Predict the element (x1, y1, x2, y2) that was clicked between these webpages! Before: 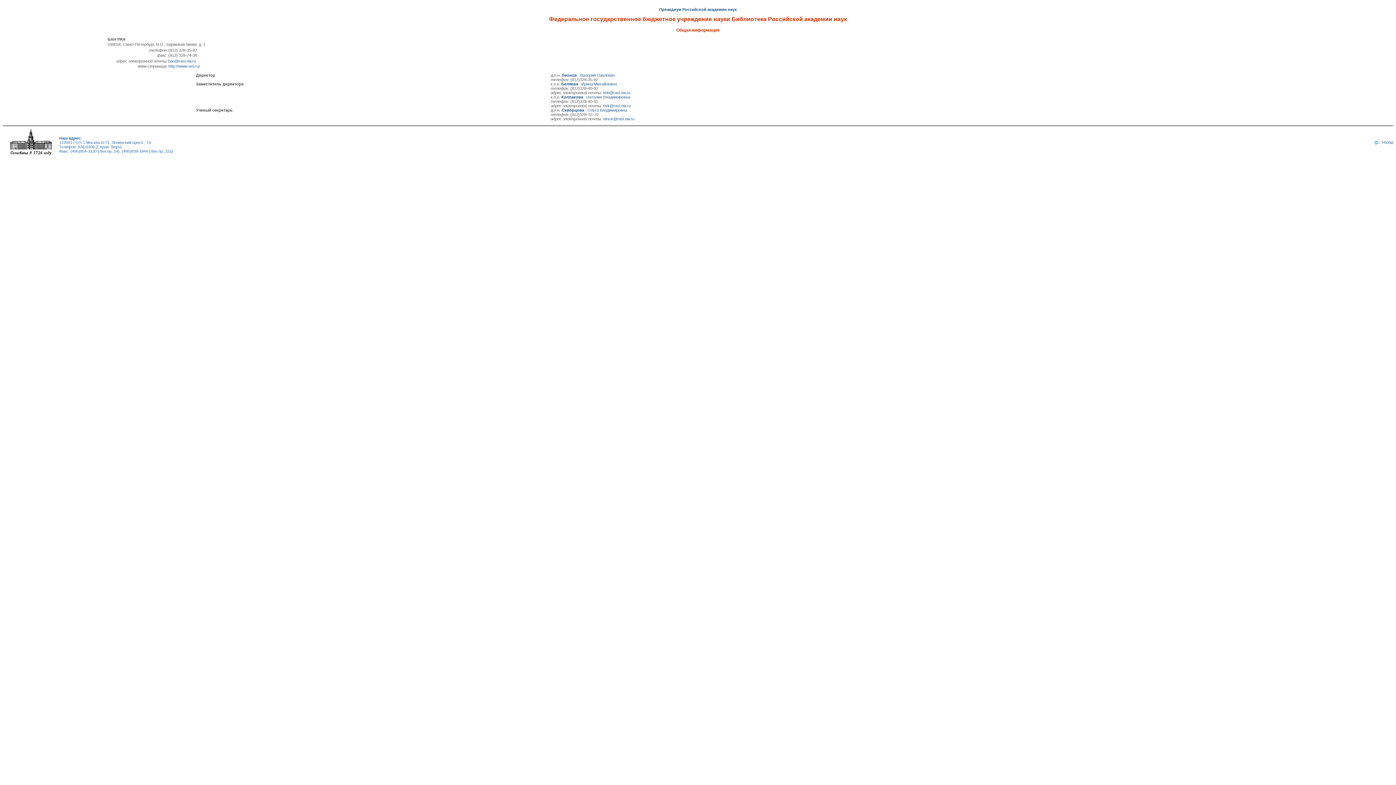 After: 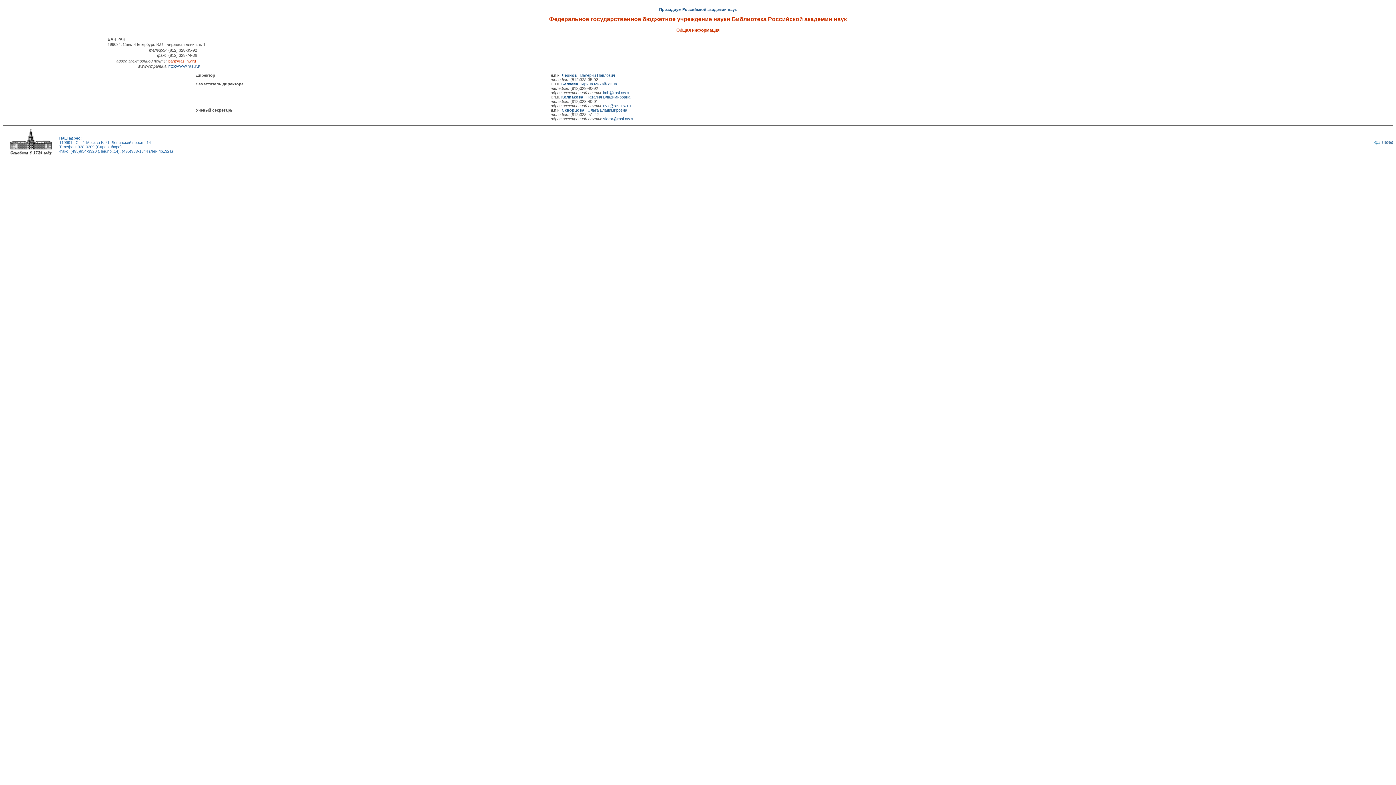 Action: bbox: (168, 58, 196, 63) label: ban@rasl.nw.ru